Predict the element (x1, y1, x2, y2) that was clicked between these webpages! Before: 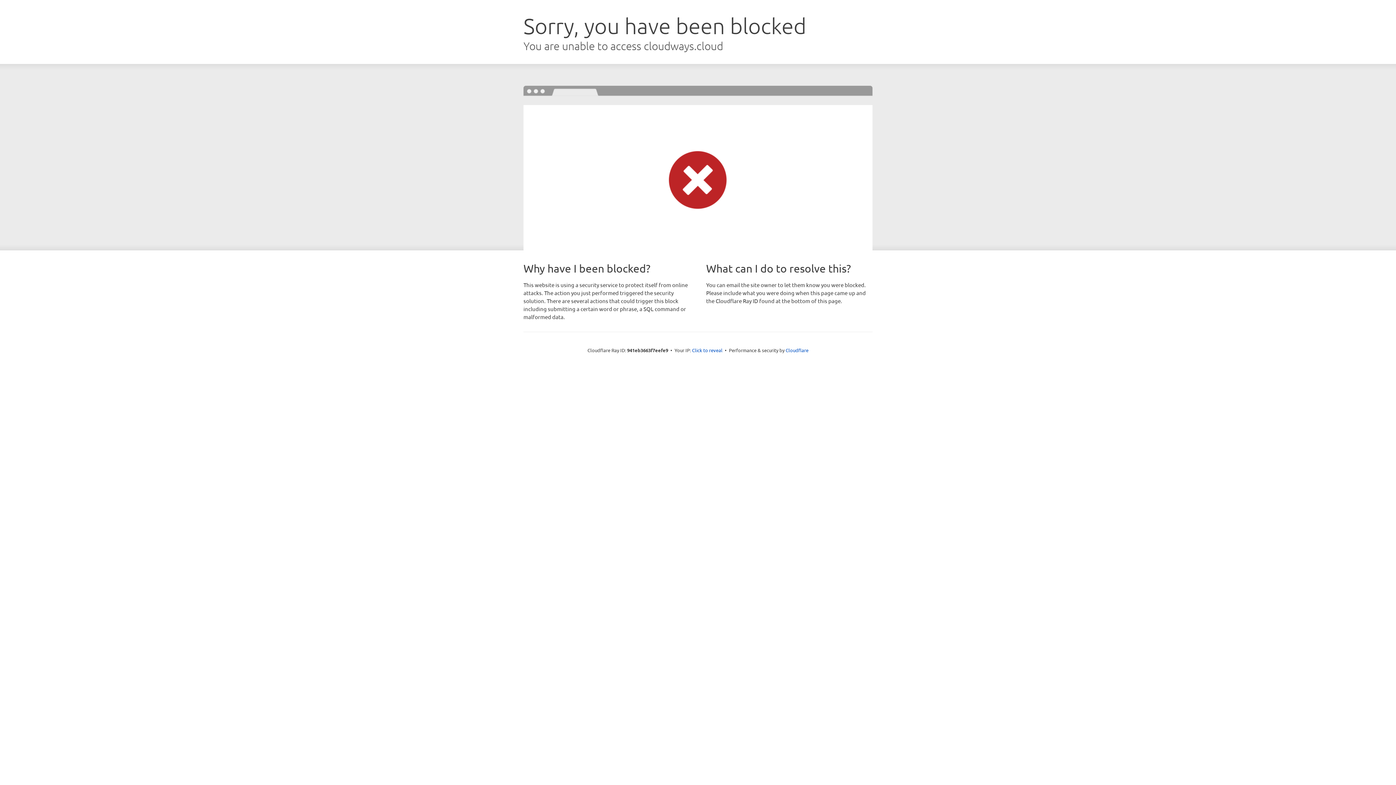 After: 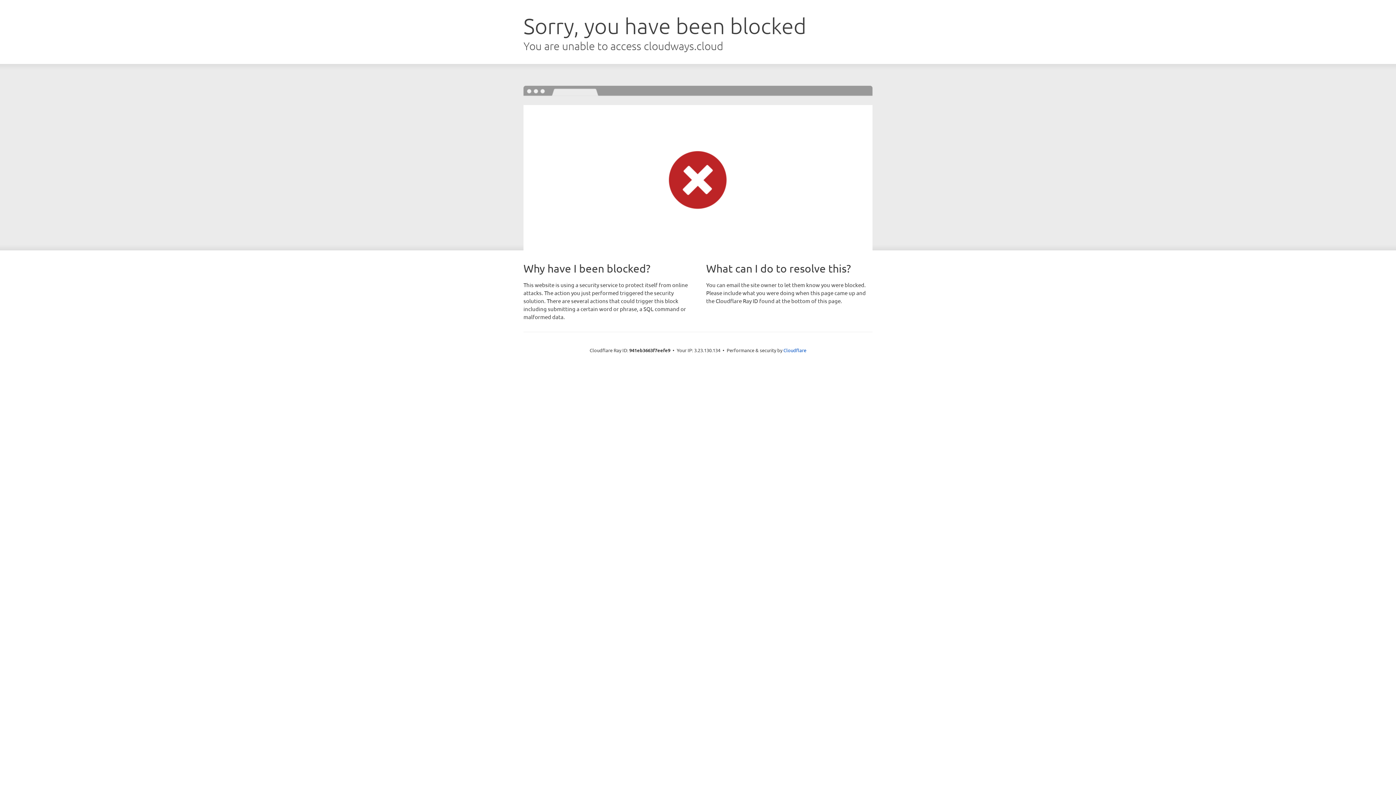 Action: bbox: (692, 346, 722, 353) label: Click to reveal